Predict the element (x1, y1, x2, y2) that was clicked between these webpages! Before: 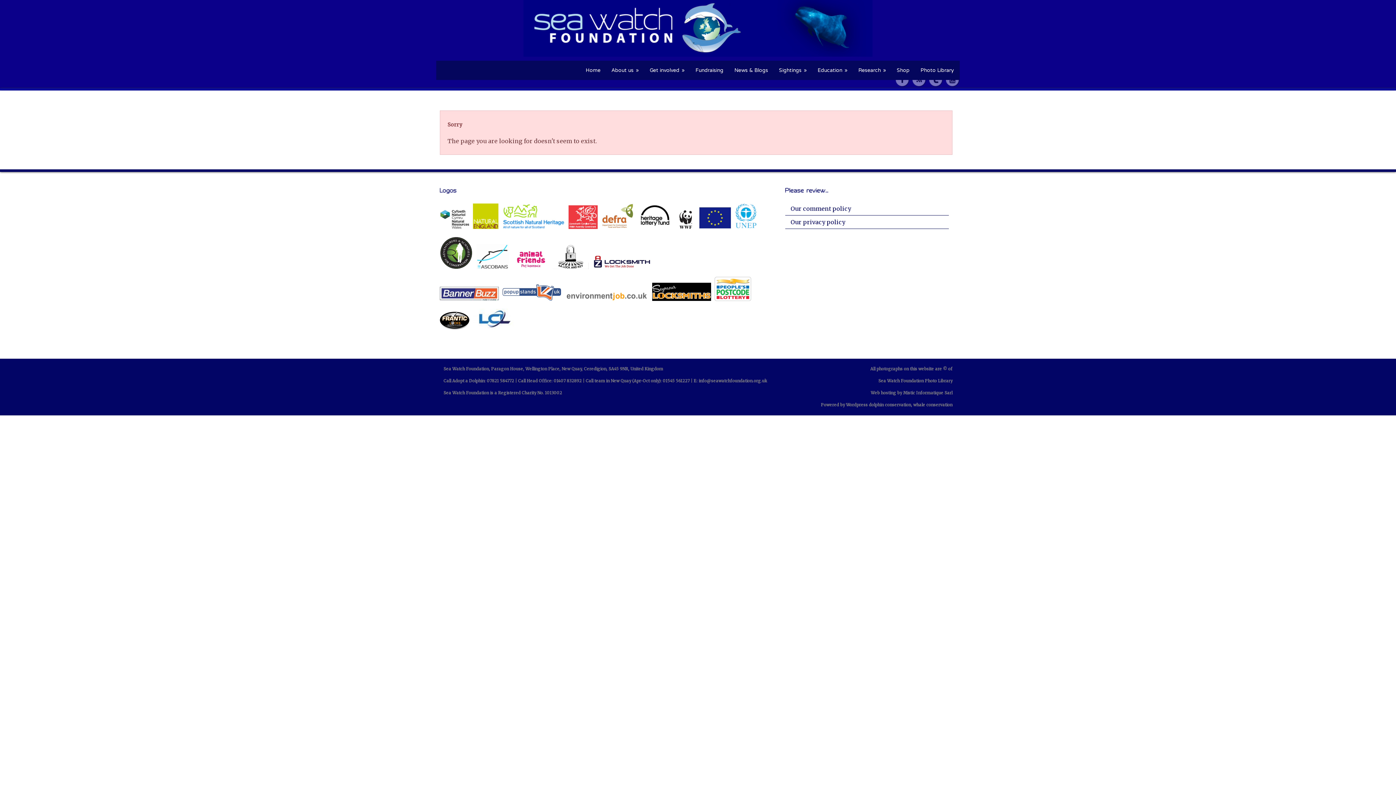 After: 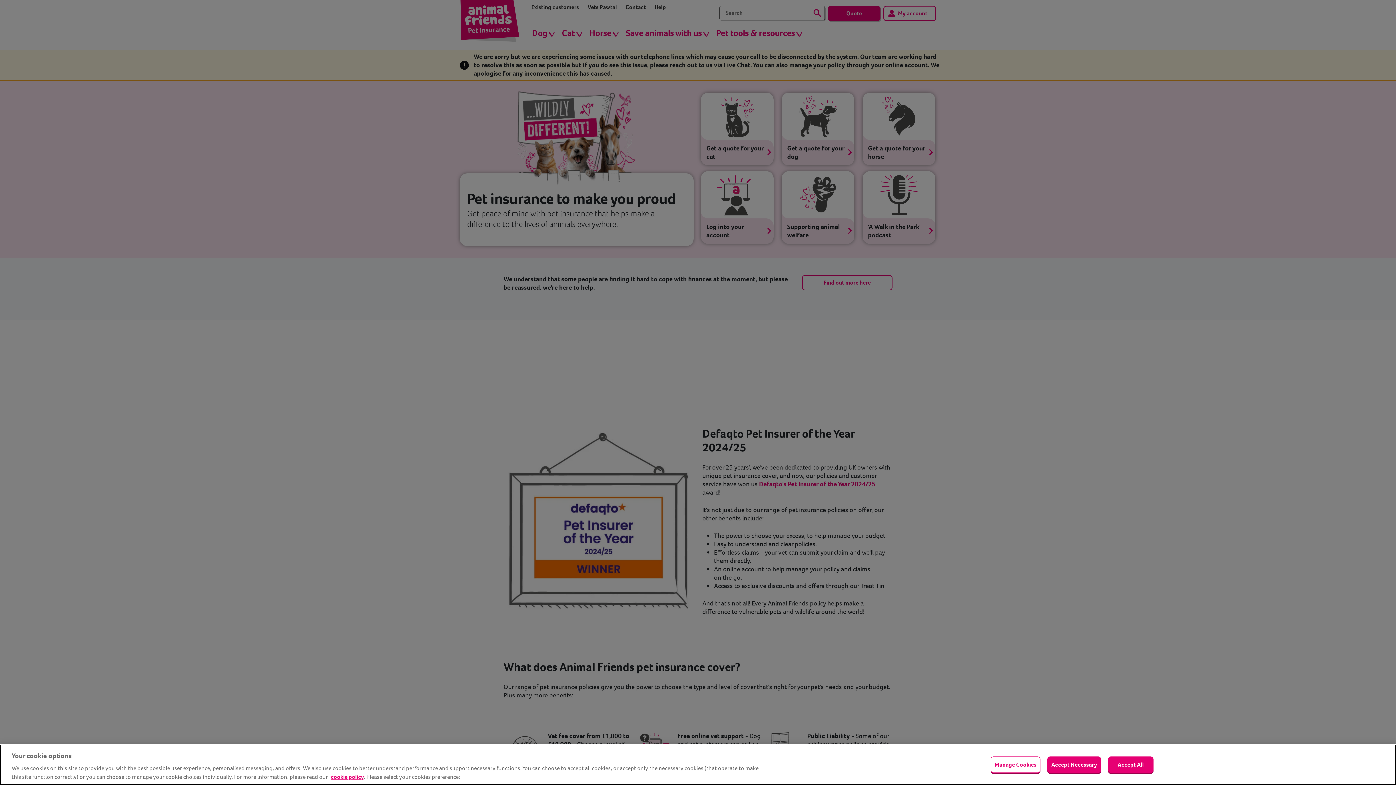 Action: bbox: (512, 249, 552, 273)